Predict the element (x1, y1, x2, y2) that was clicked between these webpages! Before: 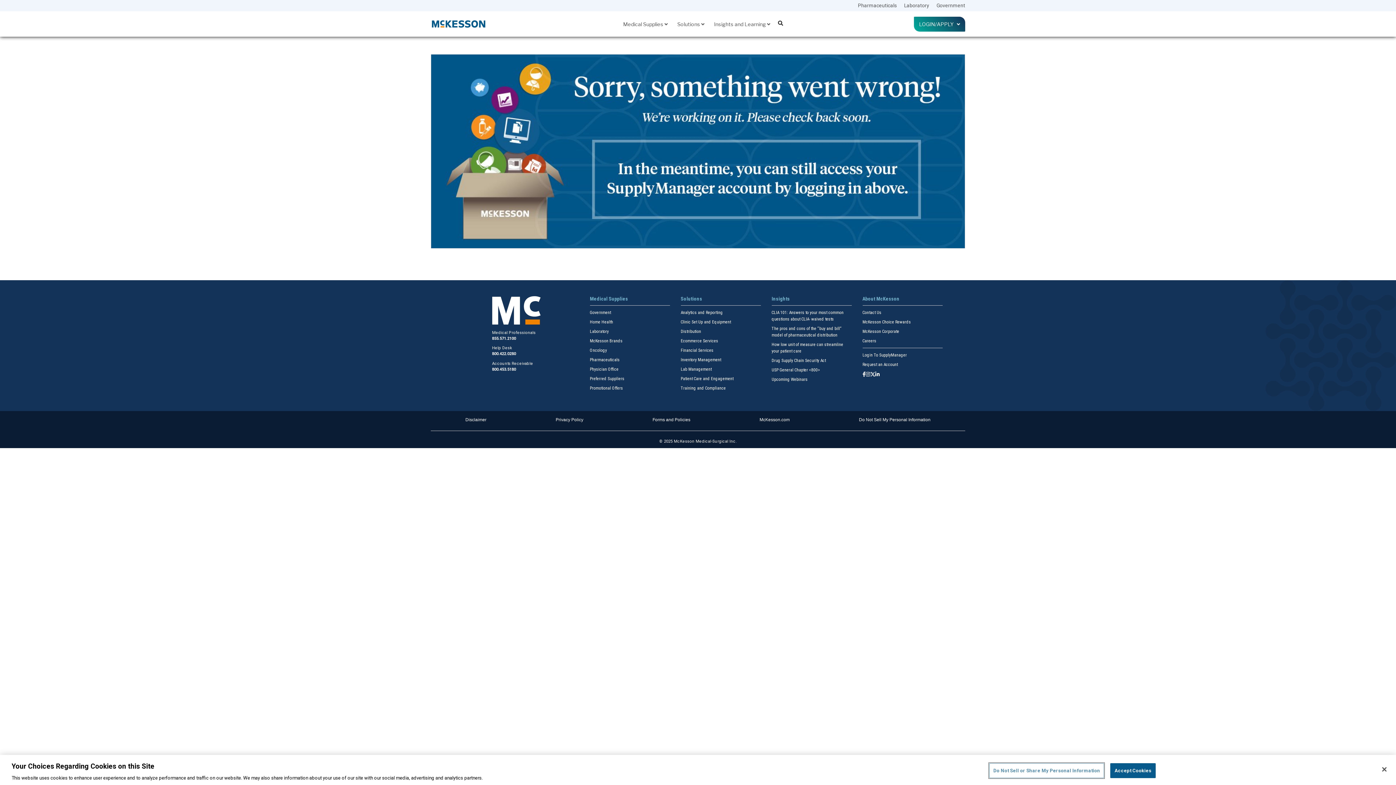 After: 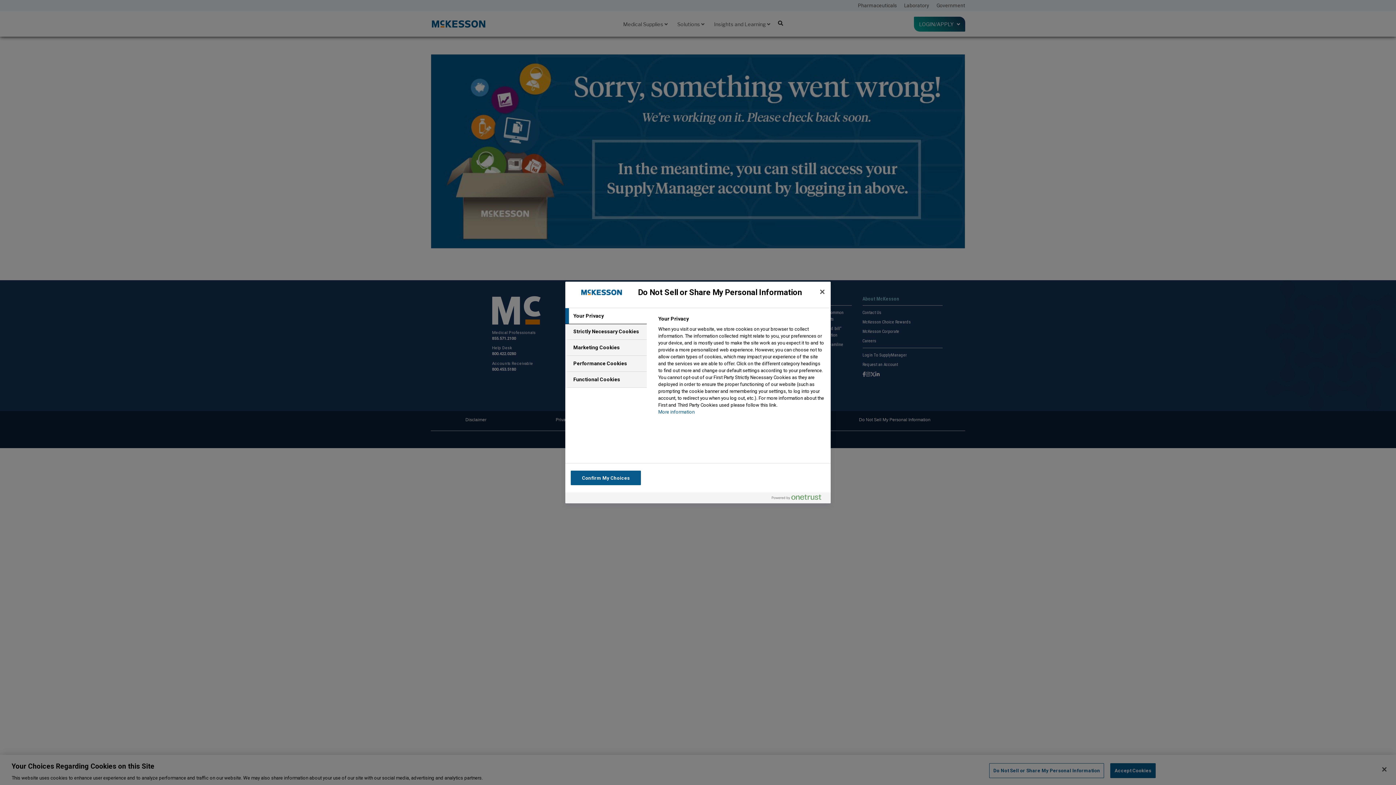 Action: bbox: (989, 763, 1104, 778) label: Do Not Sell or Share My Personal Information